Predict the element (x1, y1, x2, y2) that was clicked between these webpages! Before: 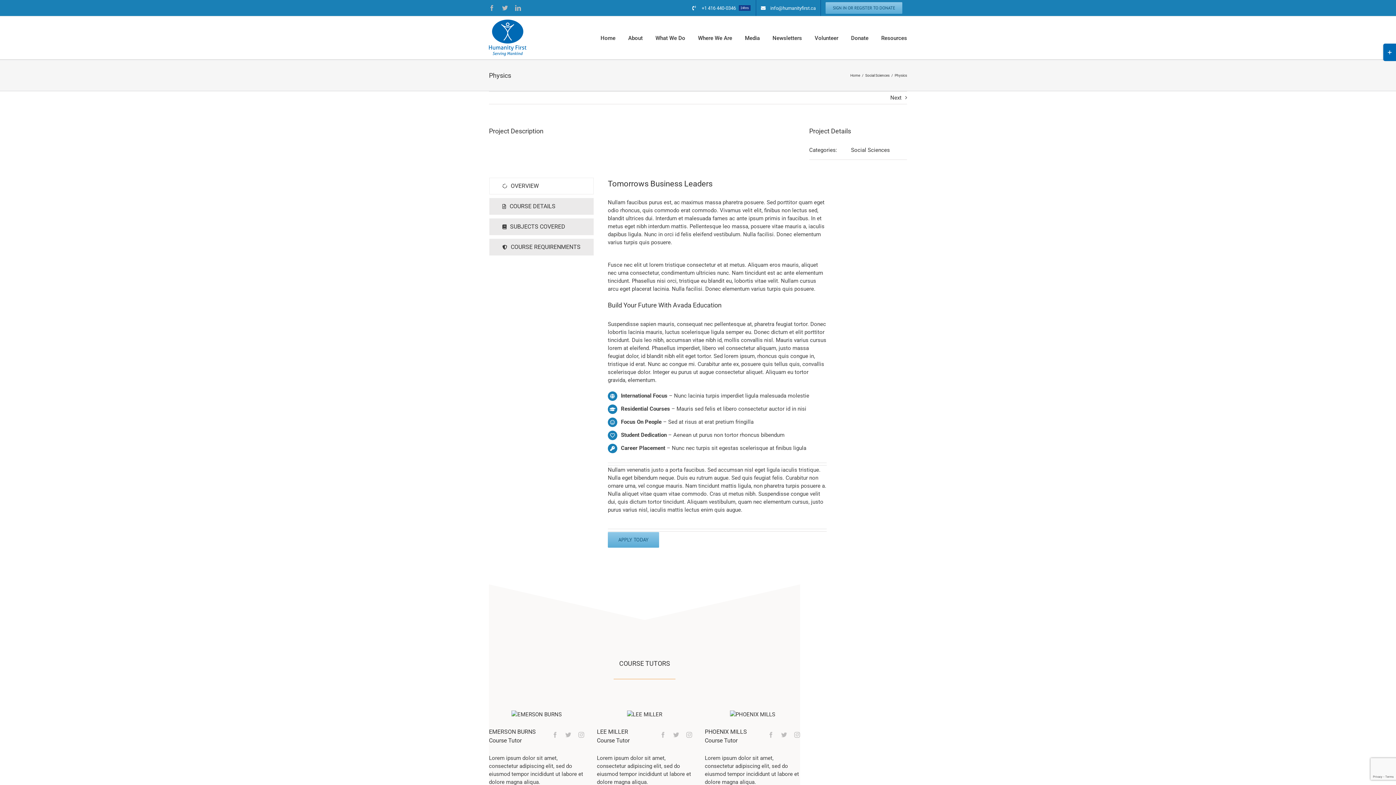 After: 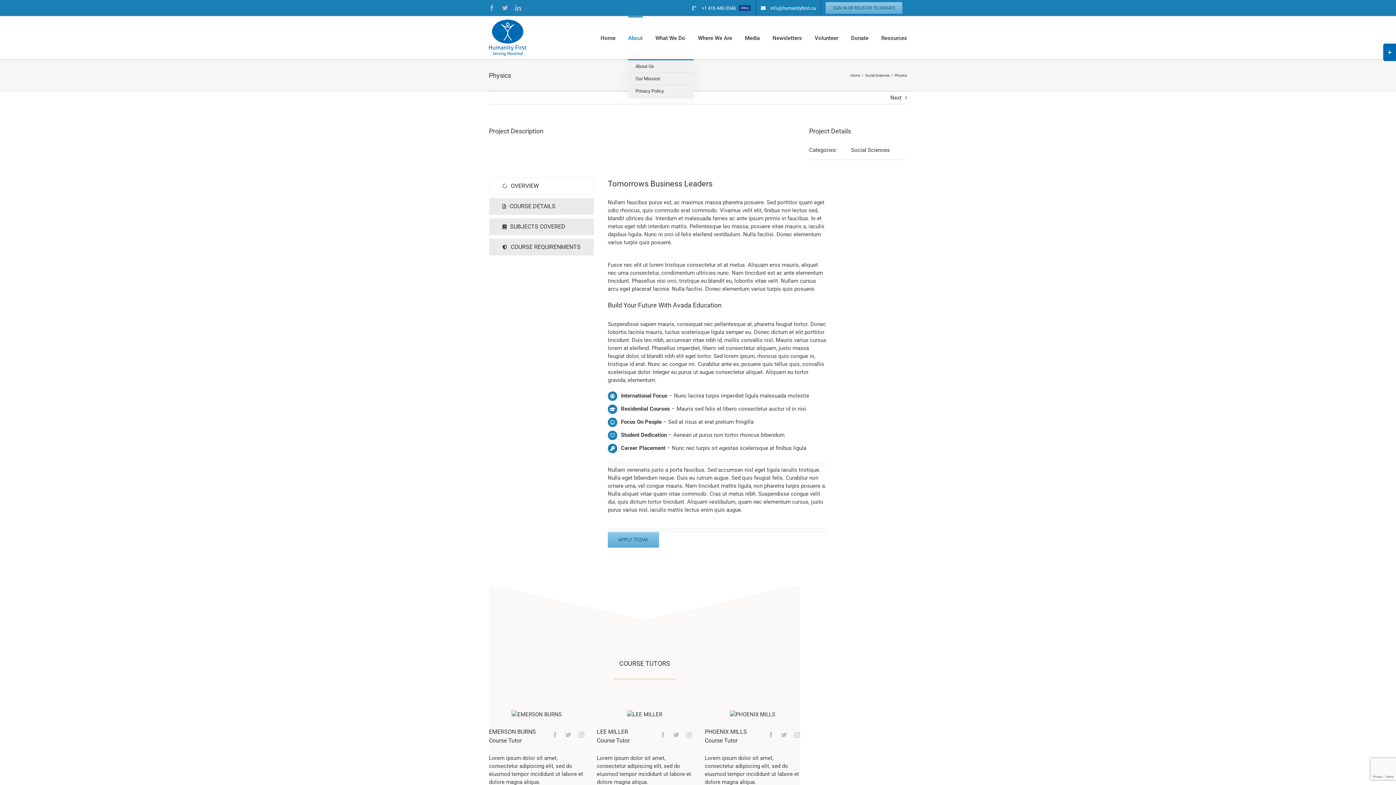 Action: bbox: (628, 16, 642, 59) label: About